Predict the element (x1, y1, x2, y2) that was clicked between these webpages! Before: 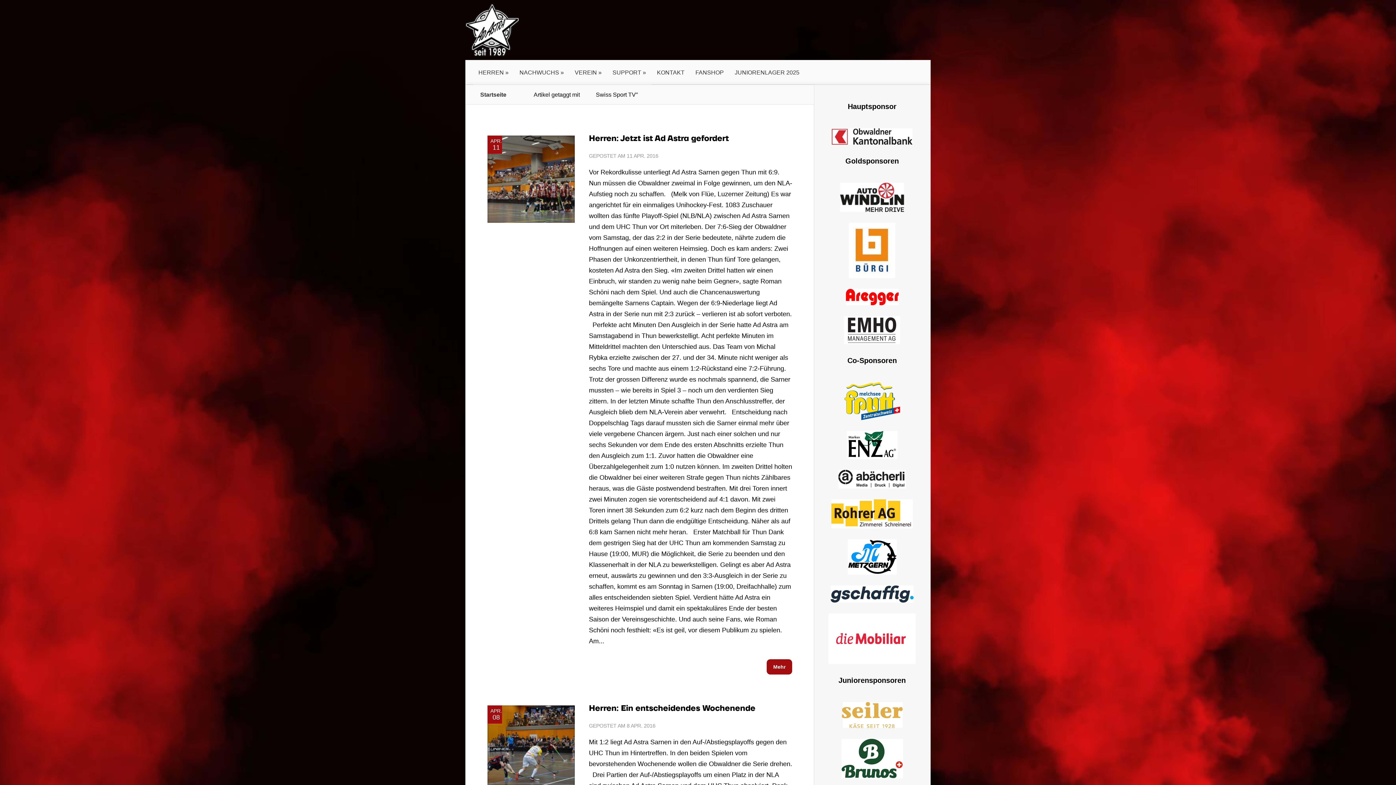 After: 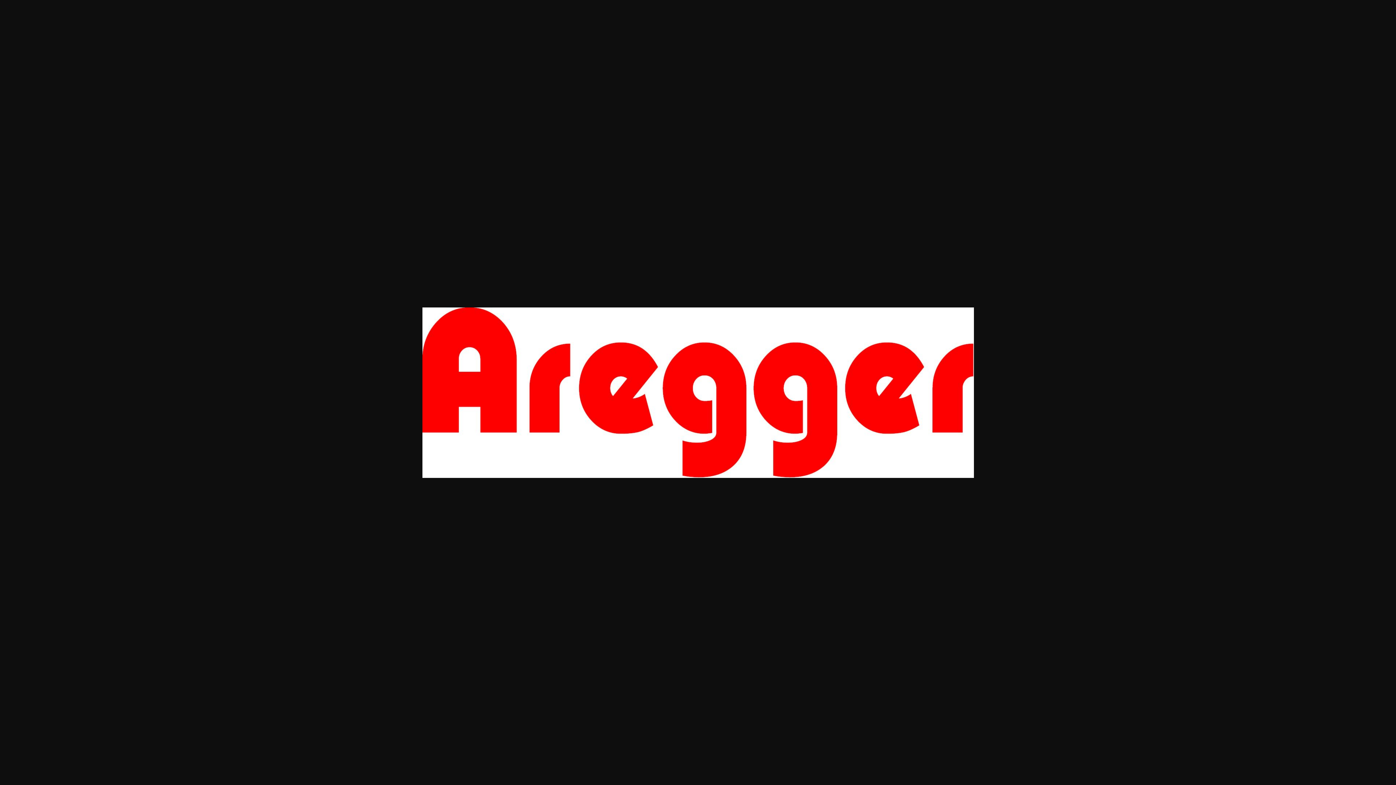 Action: bbox: (846, 289, 898, 305)